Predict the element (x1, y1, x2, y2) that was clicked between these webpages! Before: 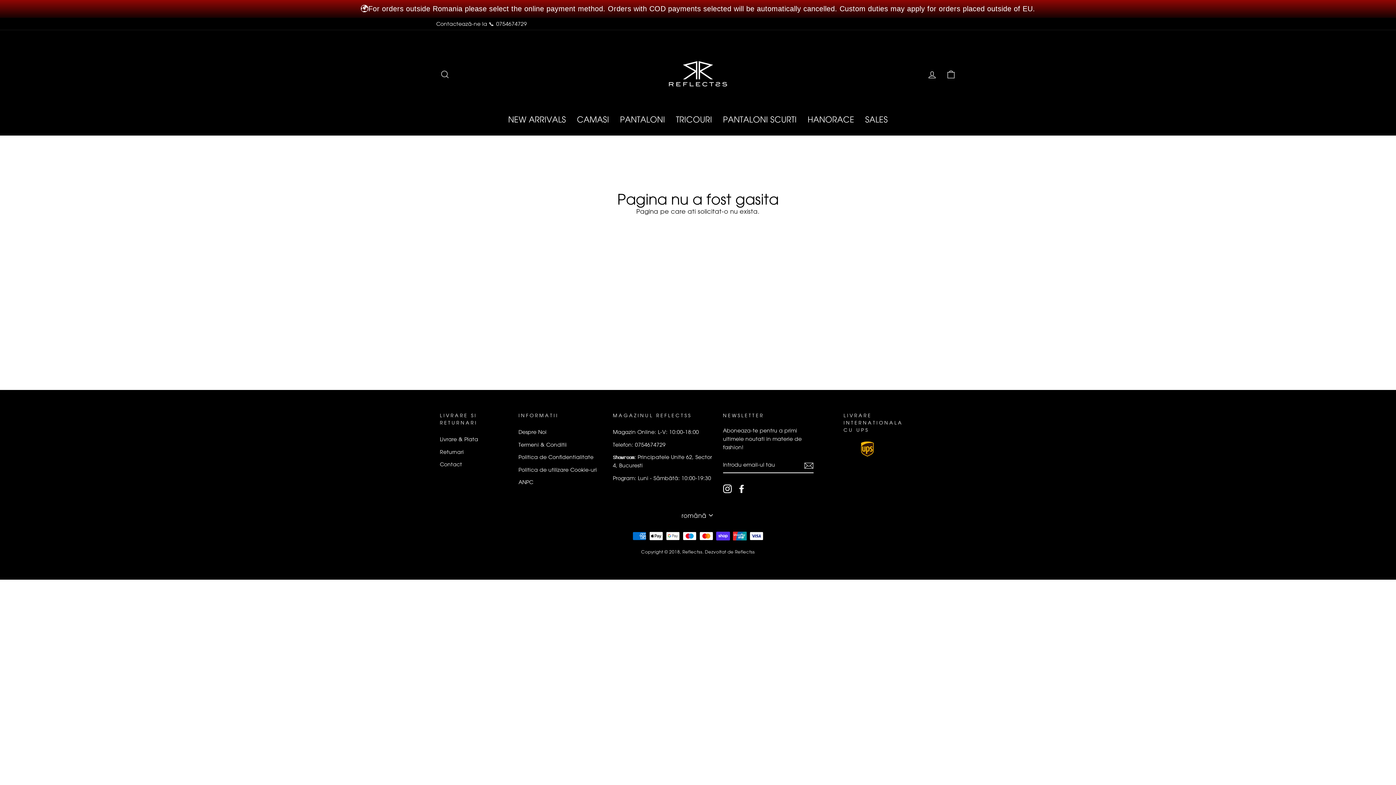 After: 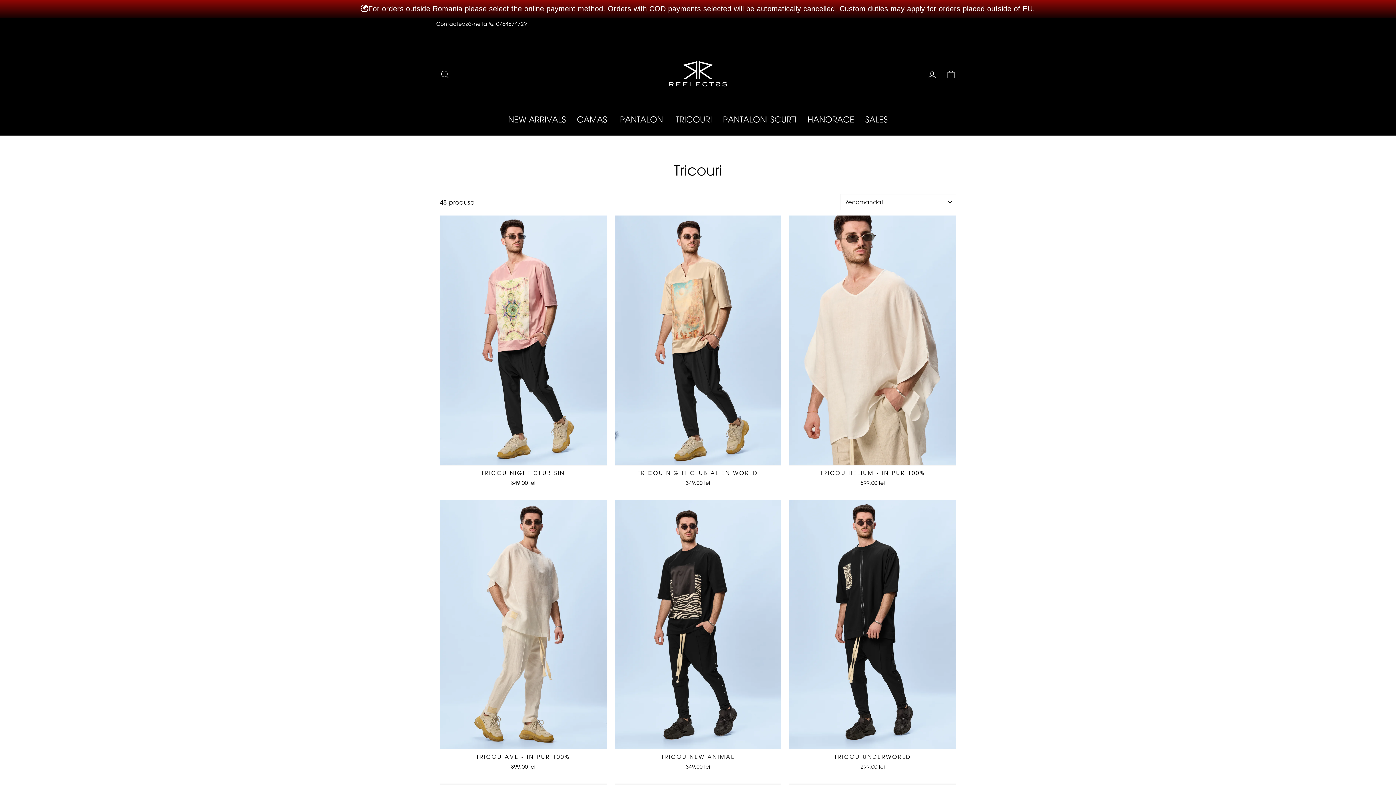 Action: label: TRICOURI bbox: (670, 110, 717, 128)